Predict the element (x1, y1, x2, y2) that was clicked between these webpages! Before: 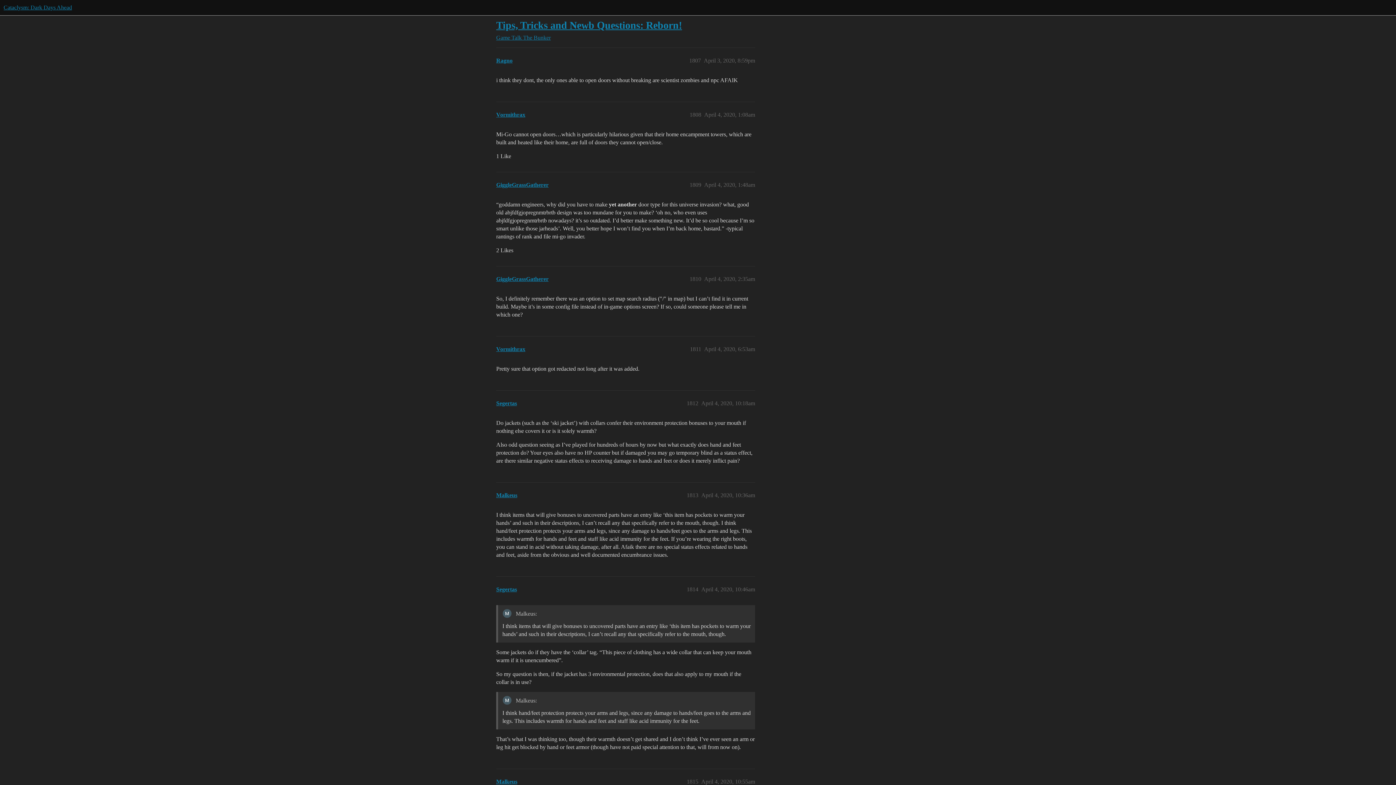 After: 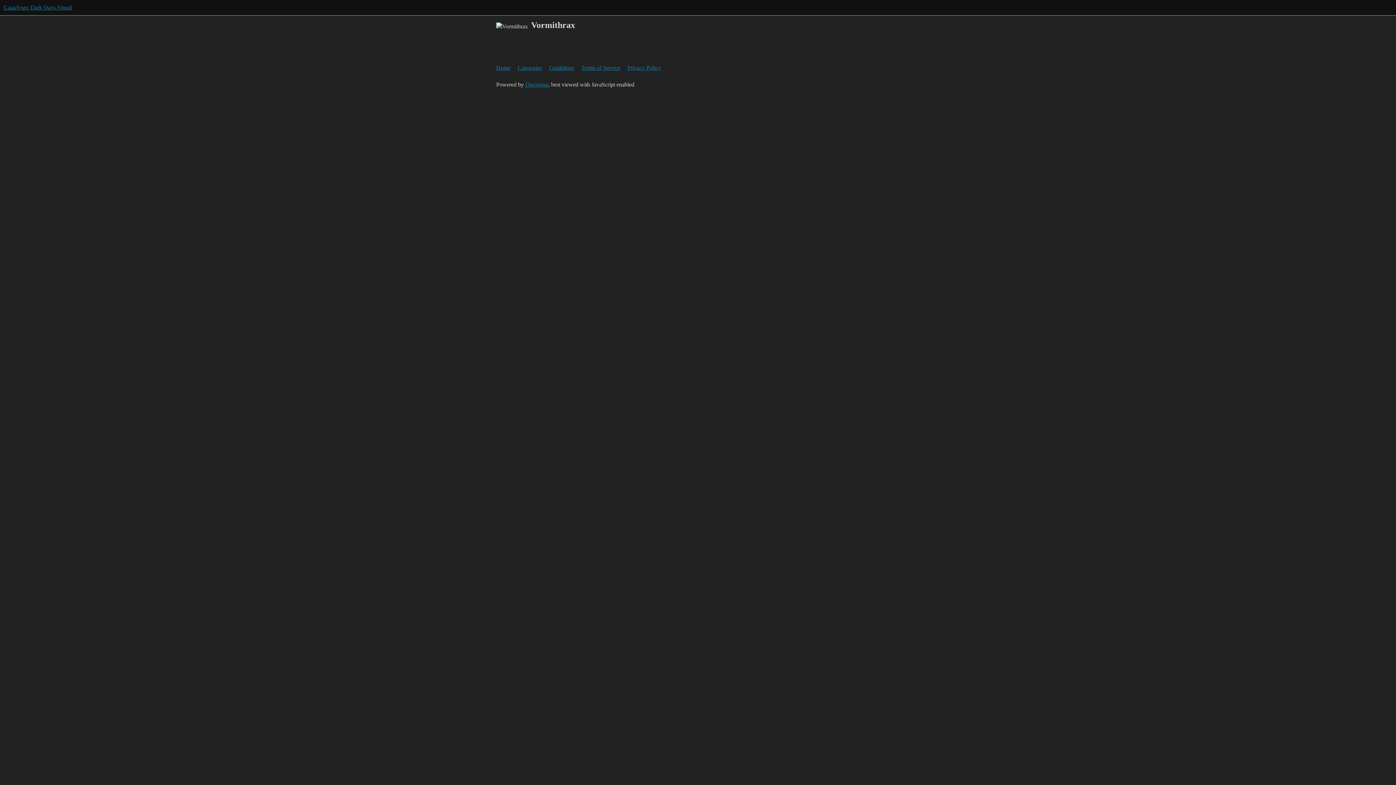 Action: bbox: (496, 346, 525, 352) label: Vormithrax